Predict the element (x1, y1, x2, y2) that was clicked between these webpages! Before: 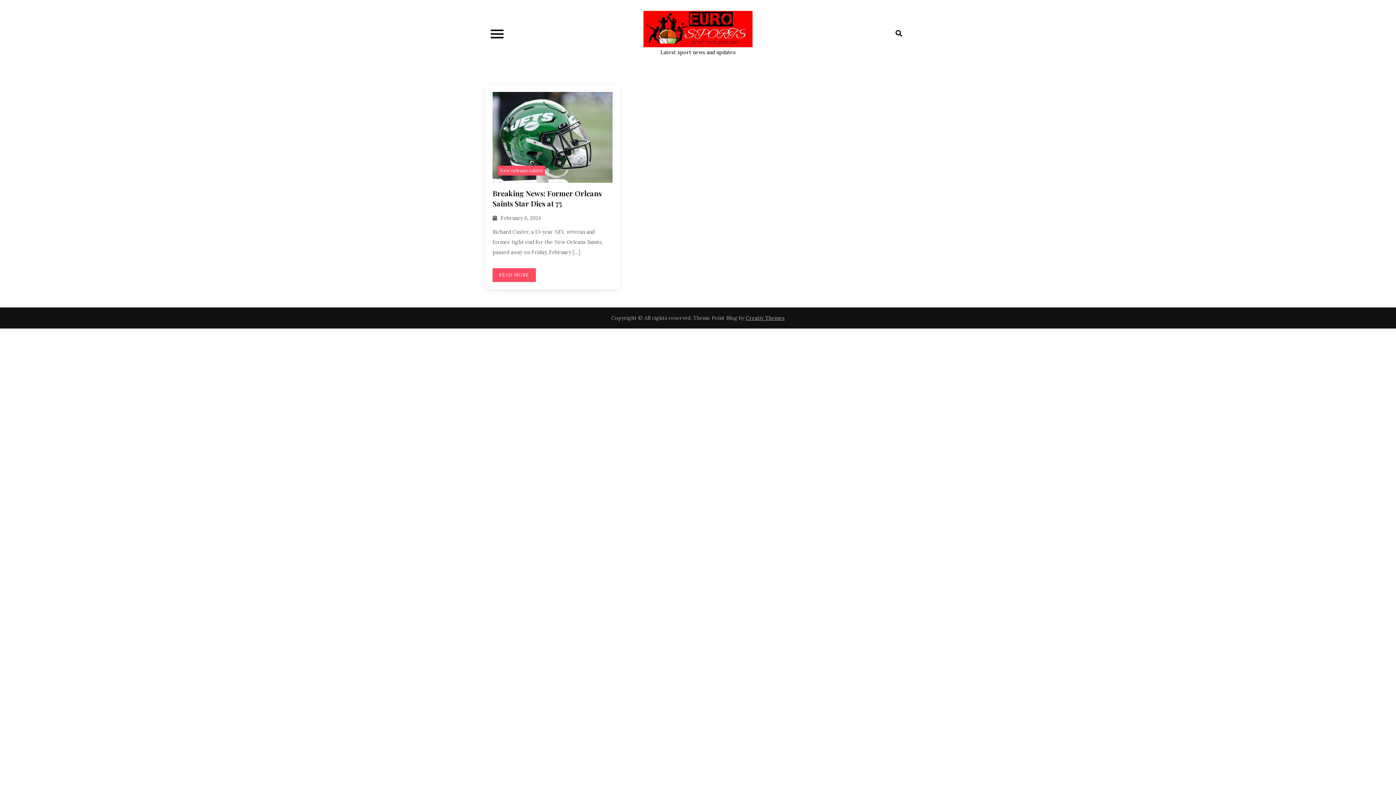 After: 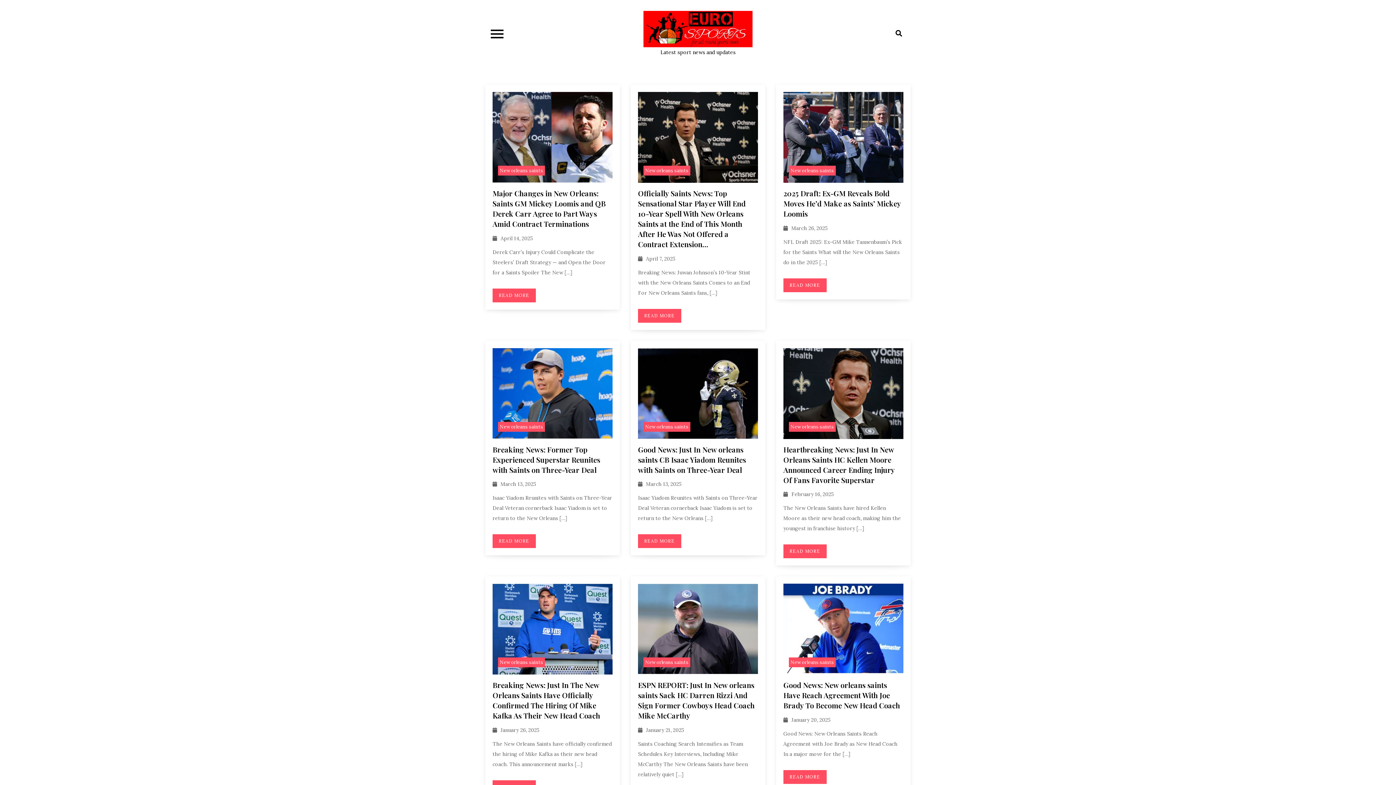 Action: label: New orleans saints bbox: (498, 165, 545, 175)